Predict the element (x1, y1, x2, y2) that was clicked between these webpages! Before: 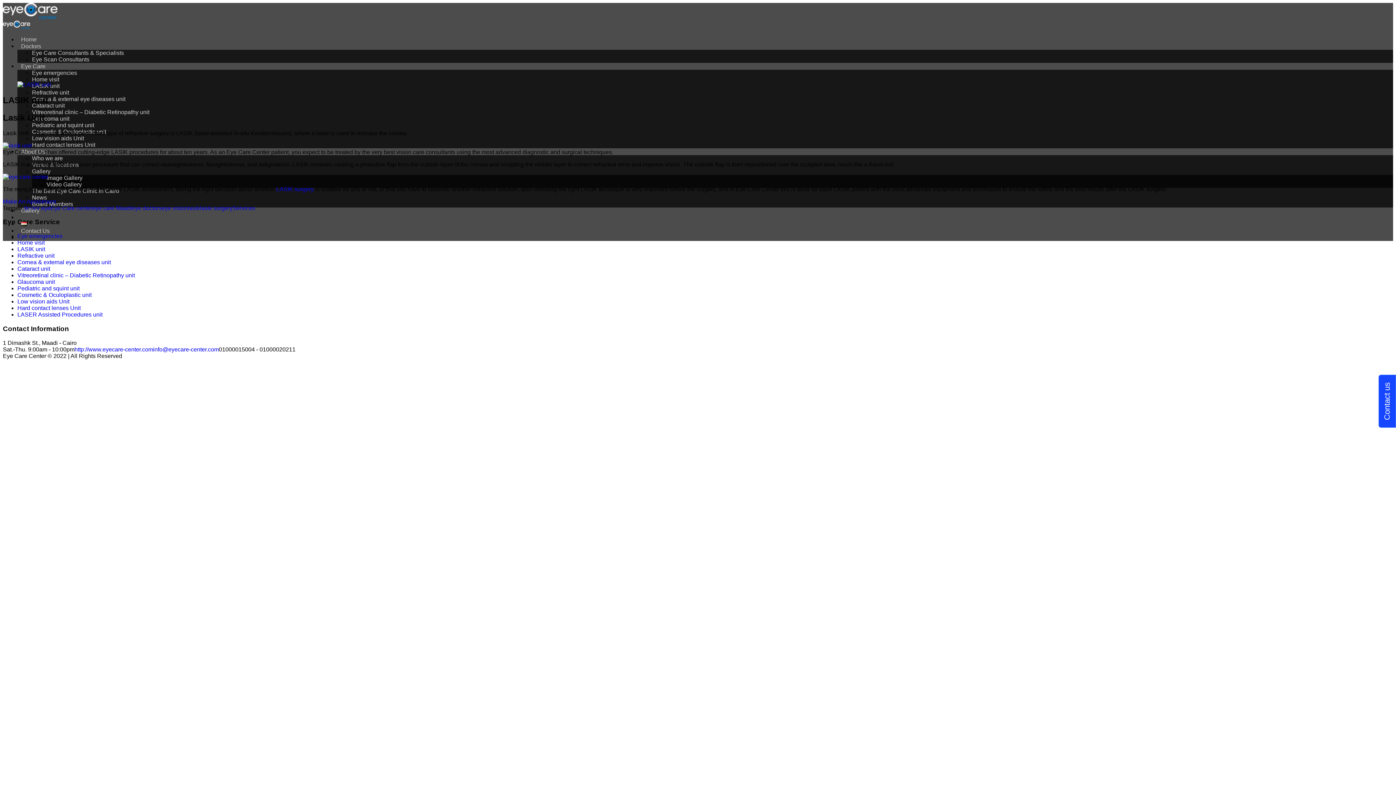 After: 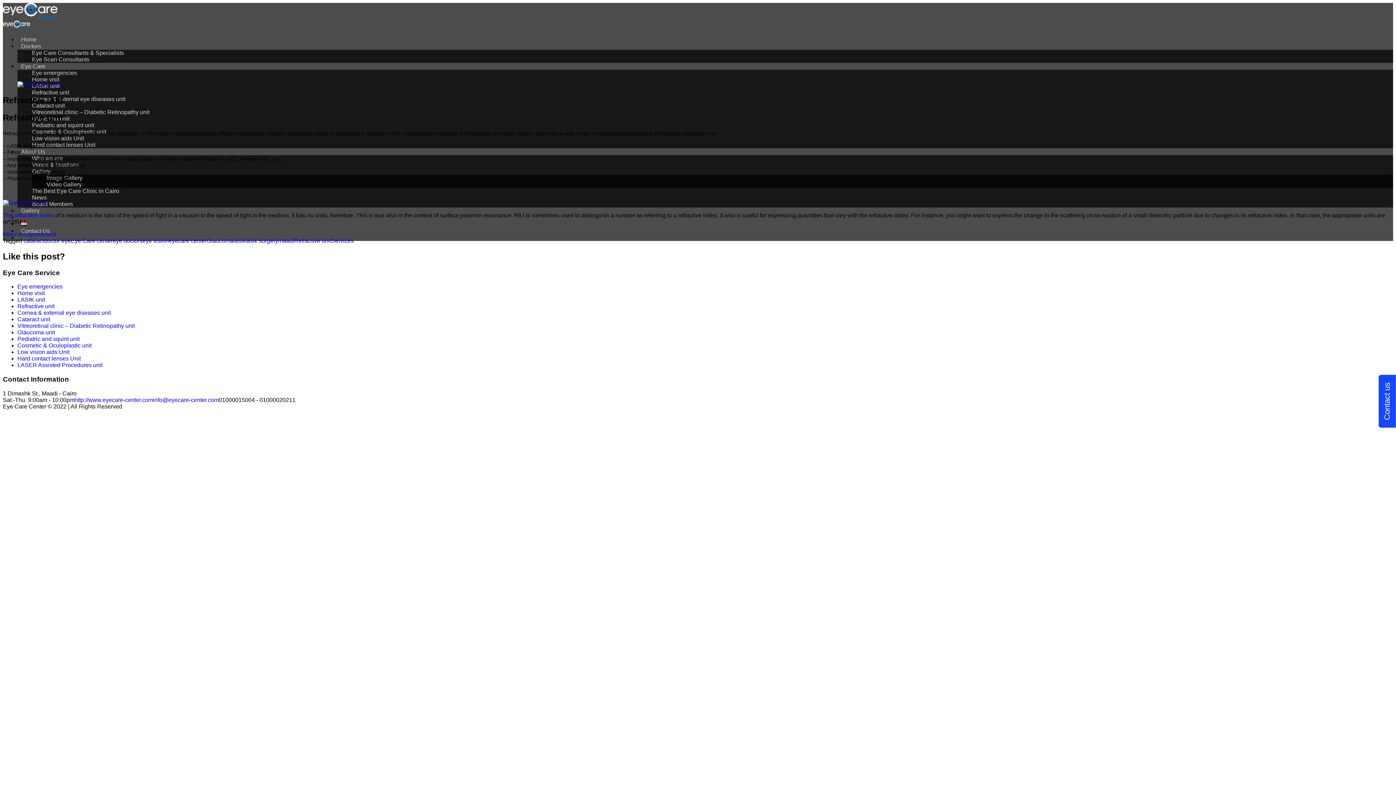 Action: label: Refractive unit bbox: (17, 252, 54, 258)